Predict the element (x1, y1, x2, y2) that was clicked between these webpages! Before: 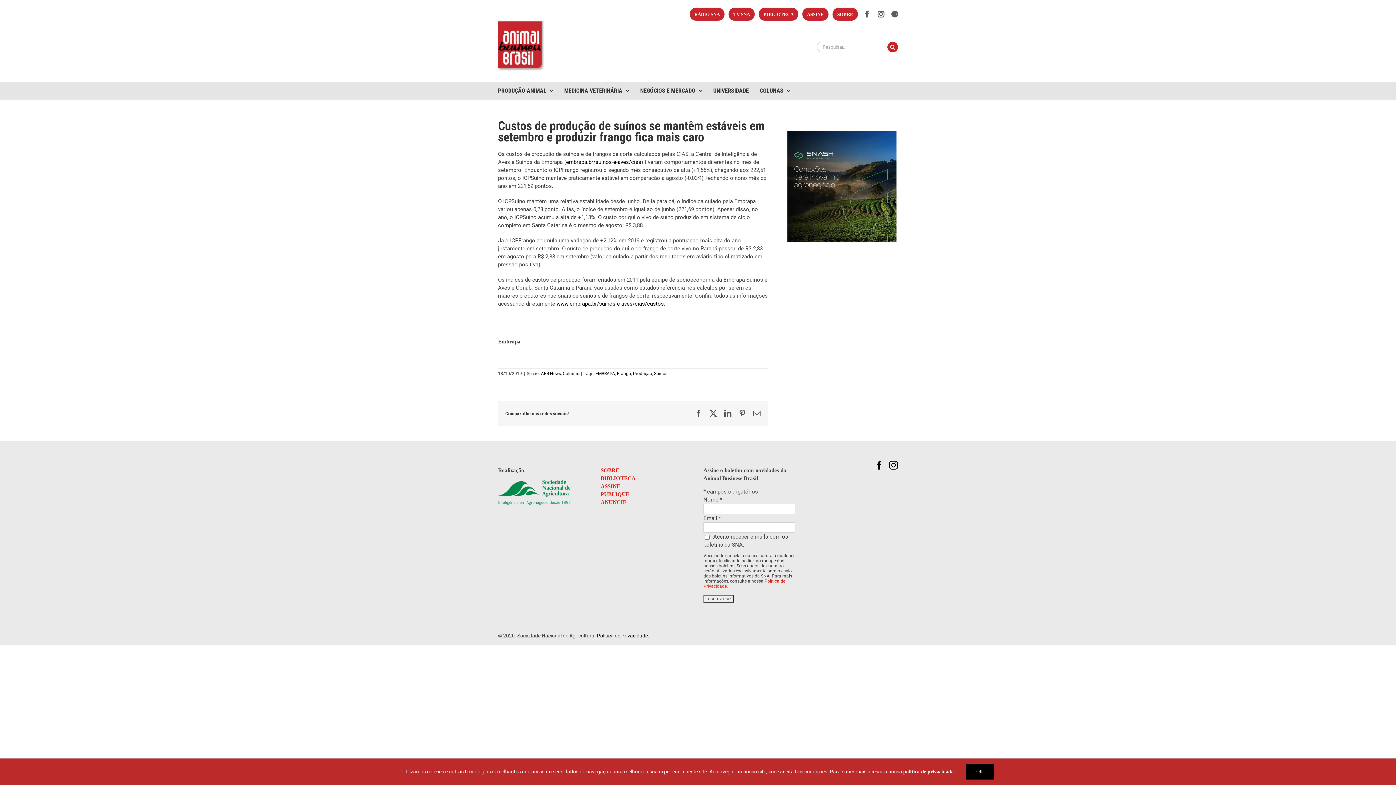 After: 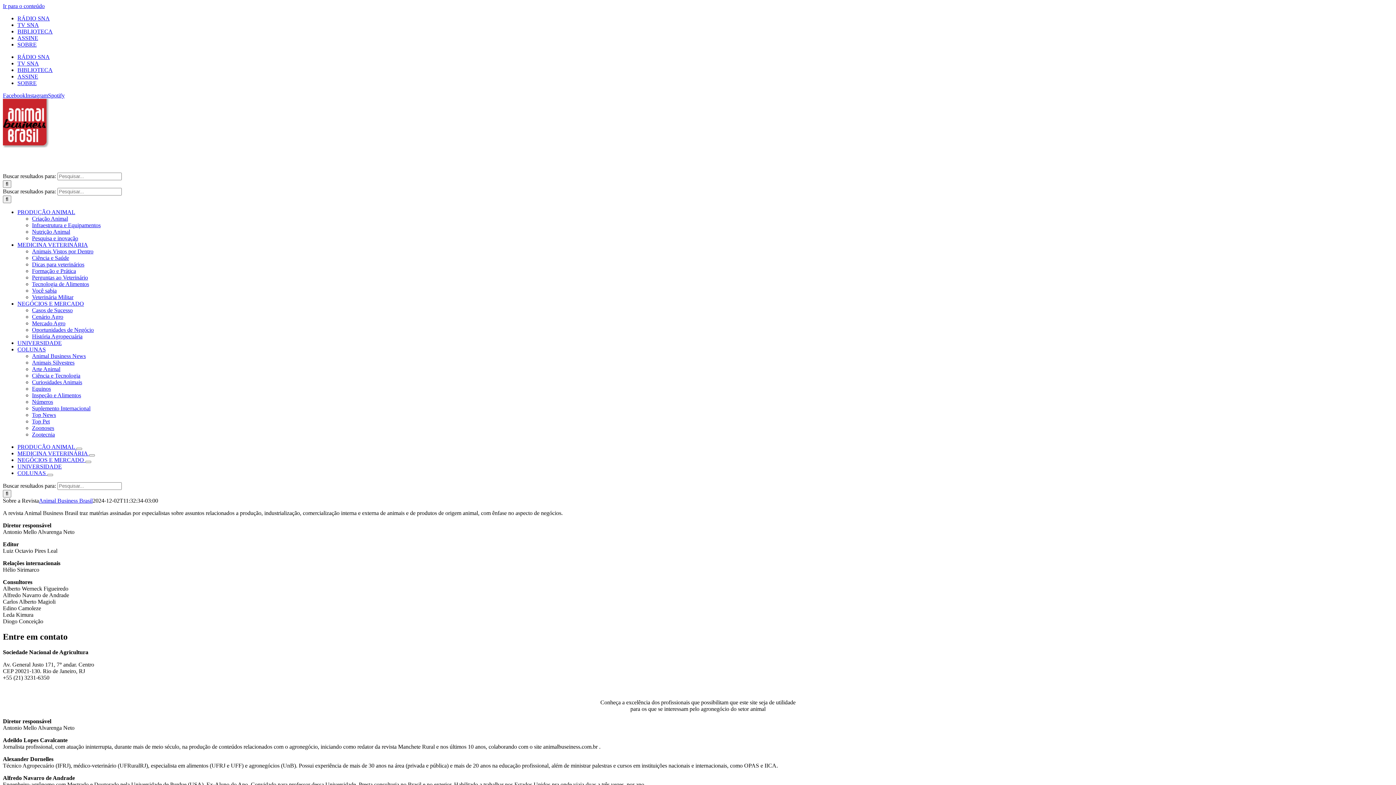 Action: label: SOBRE bbox: (600, 467, 619, 473)